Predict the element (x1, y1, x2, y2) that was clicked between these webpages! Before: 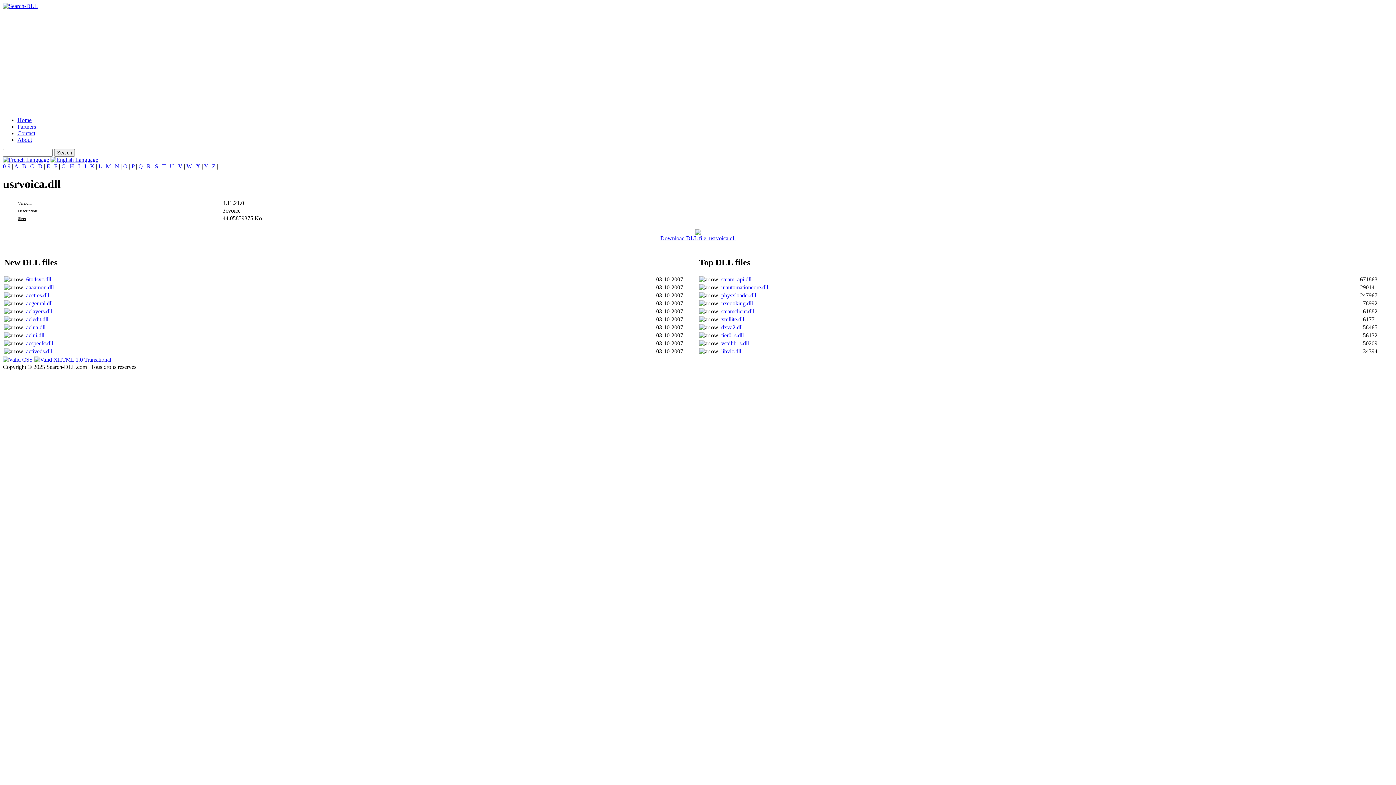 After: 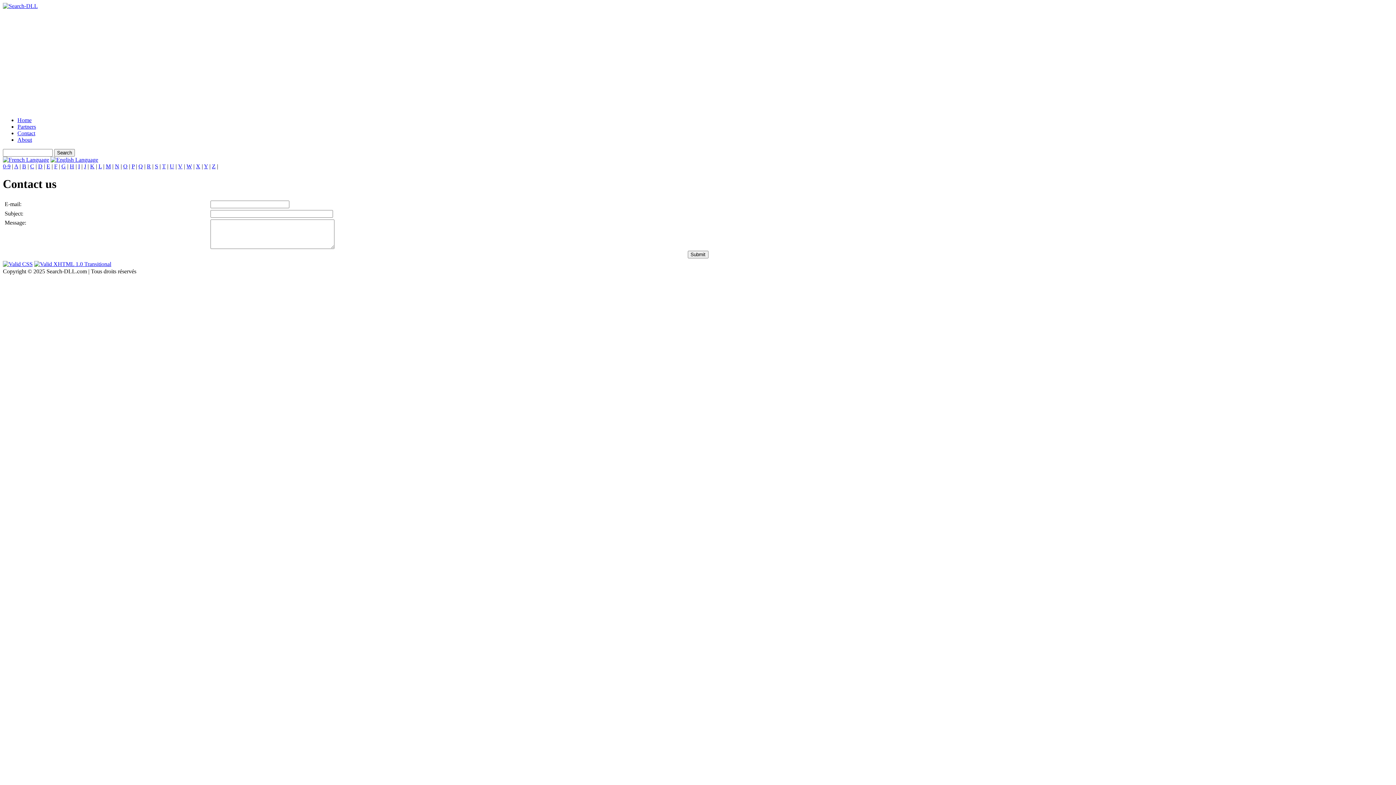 Action: label: Contact bbox: (17, 130, 35, 136)